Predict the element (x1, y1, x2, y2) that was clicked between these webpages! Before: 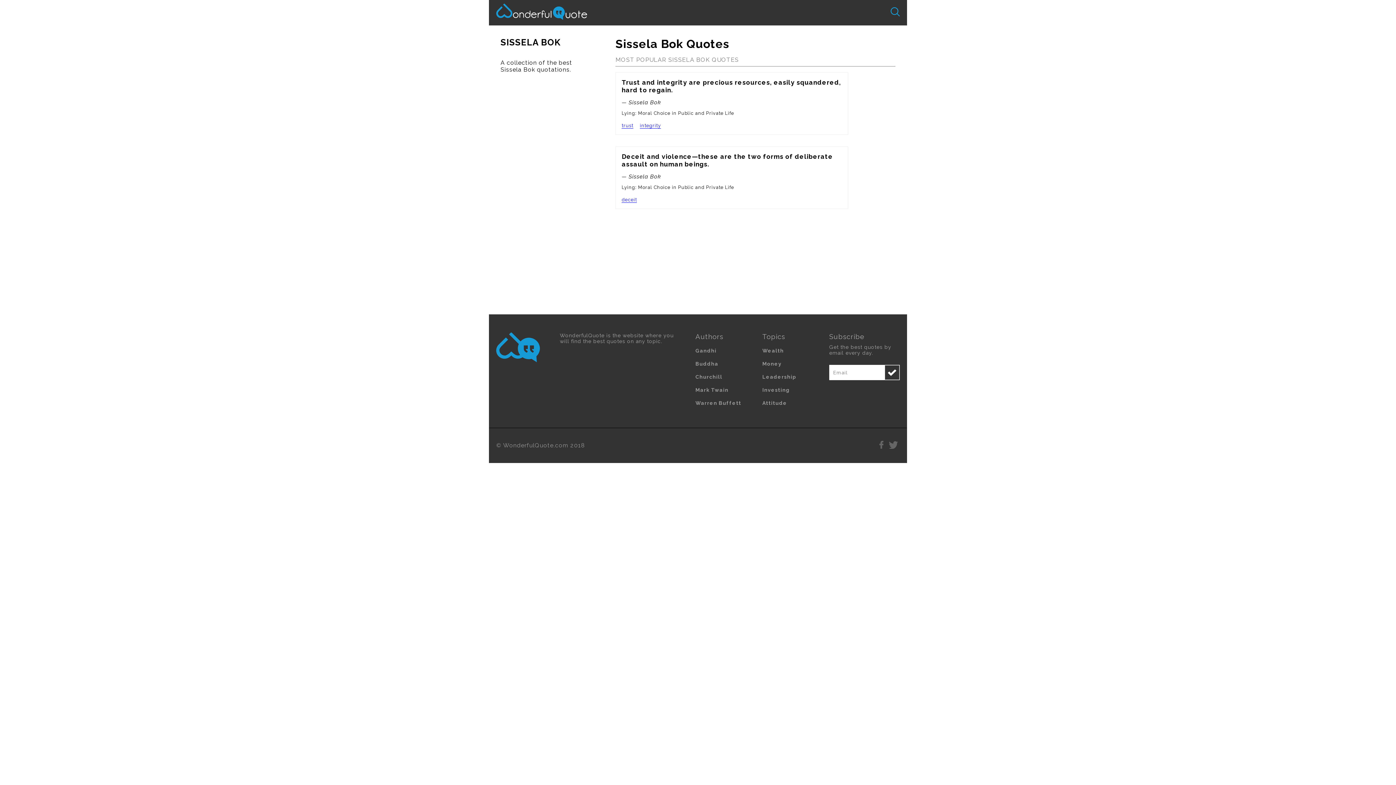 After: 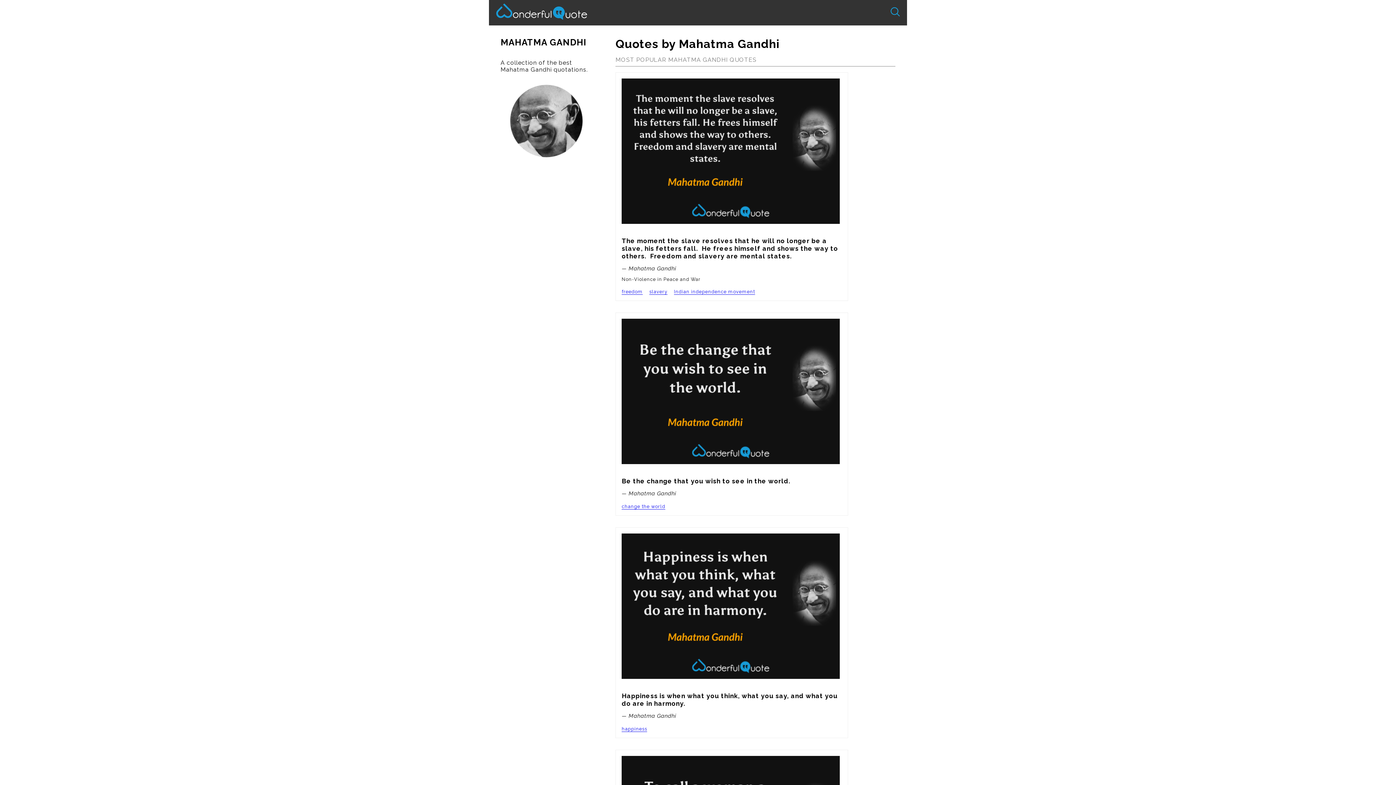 Action: bbox: (695, 344, 725, 357) label: Gandhi